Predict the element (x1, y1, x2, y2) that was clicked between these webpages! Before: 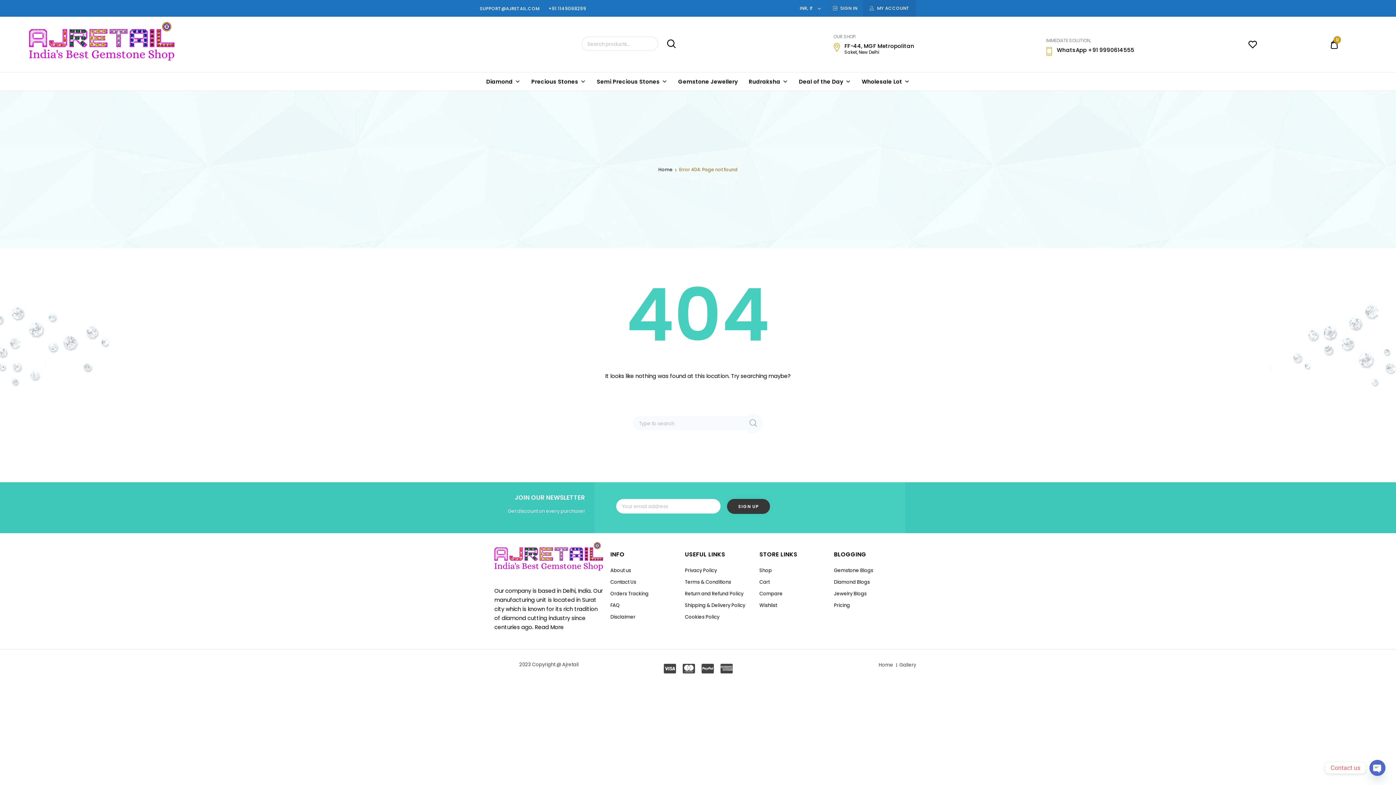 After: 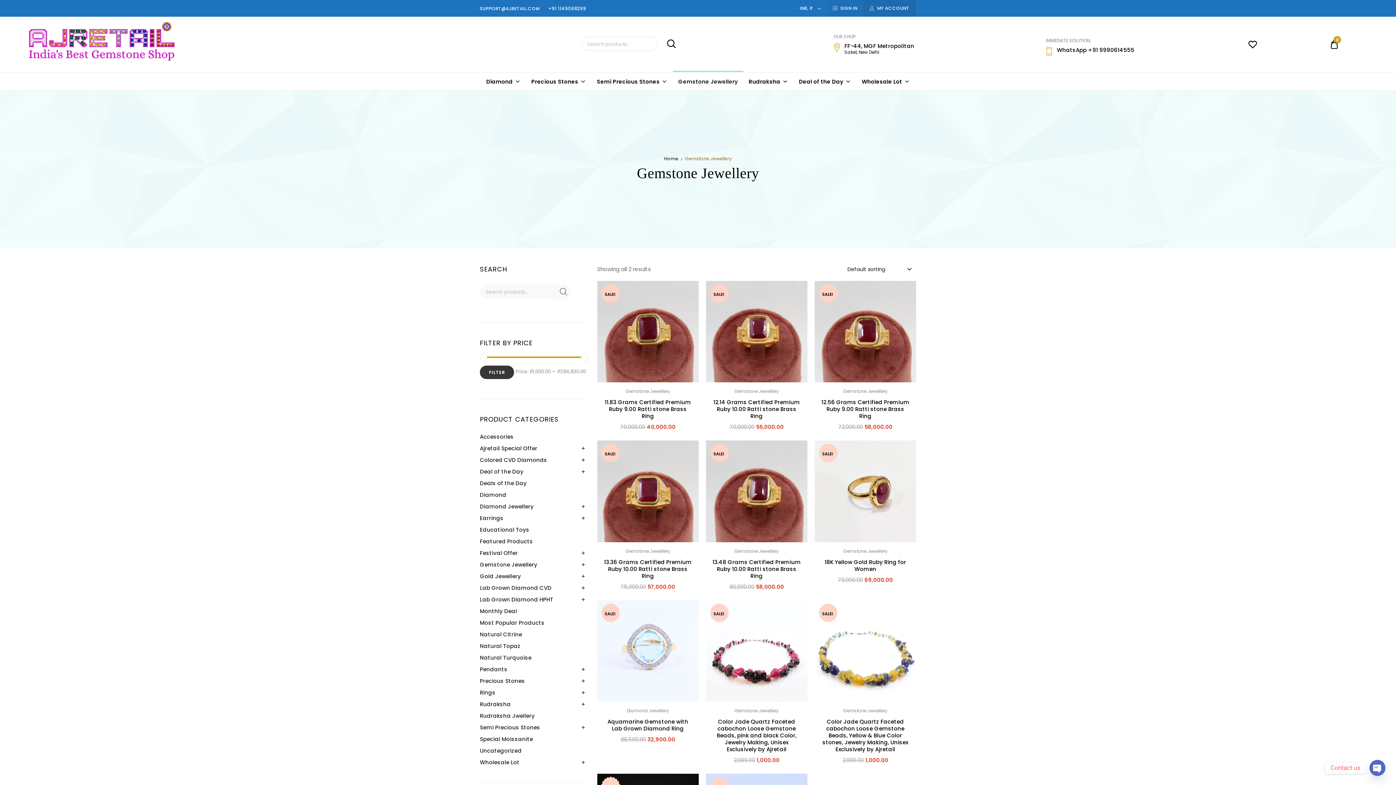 Action: bbox: (672, 72, 743, 90) label: Gemstone Jewellery